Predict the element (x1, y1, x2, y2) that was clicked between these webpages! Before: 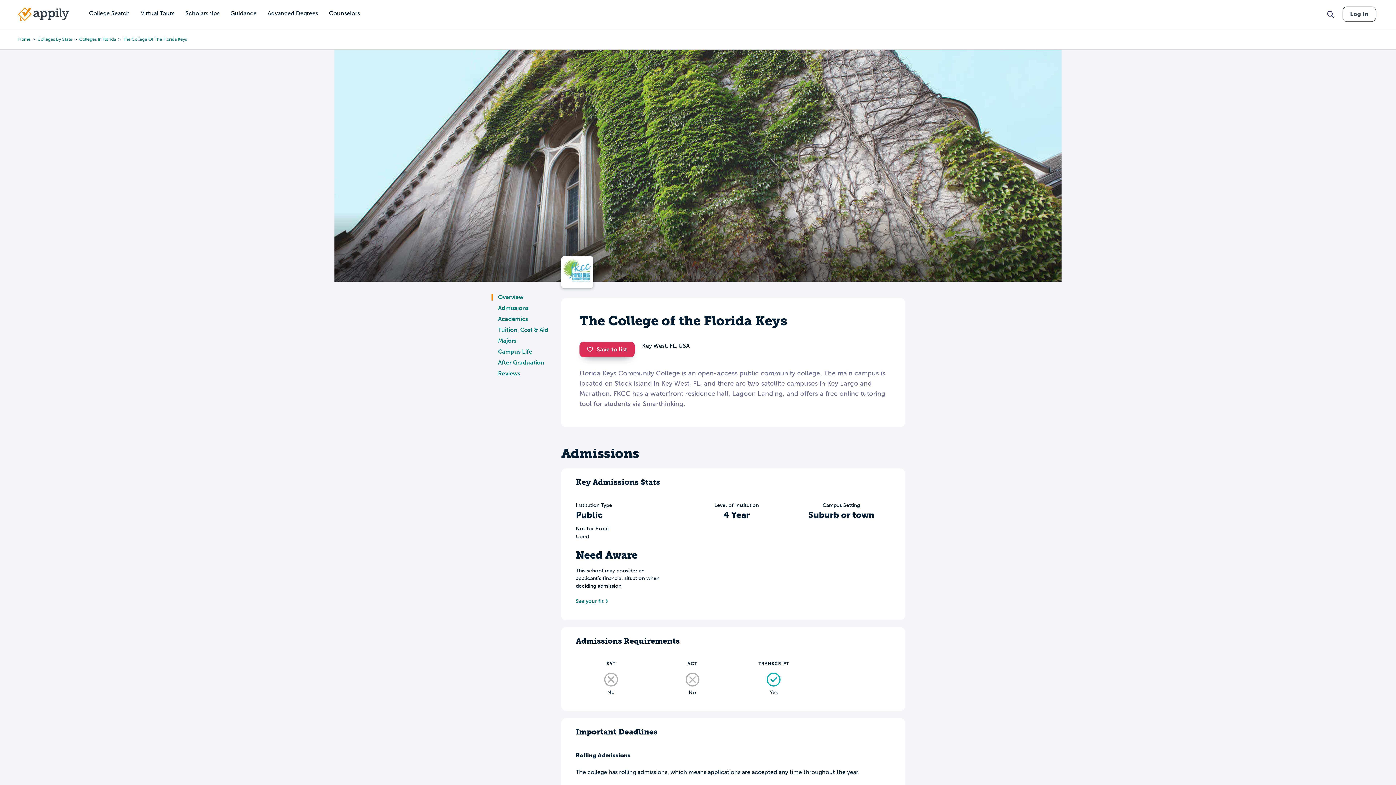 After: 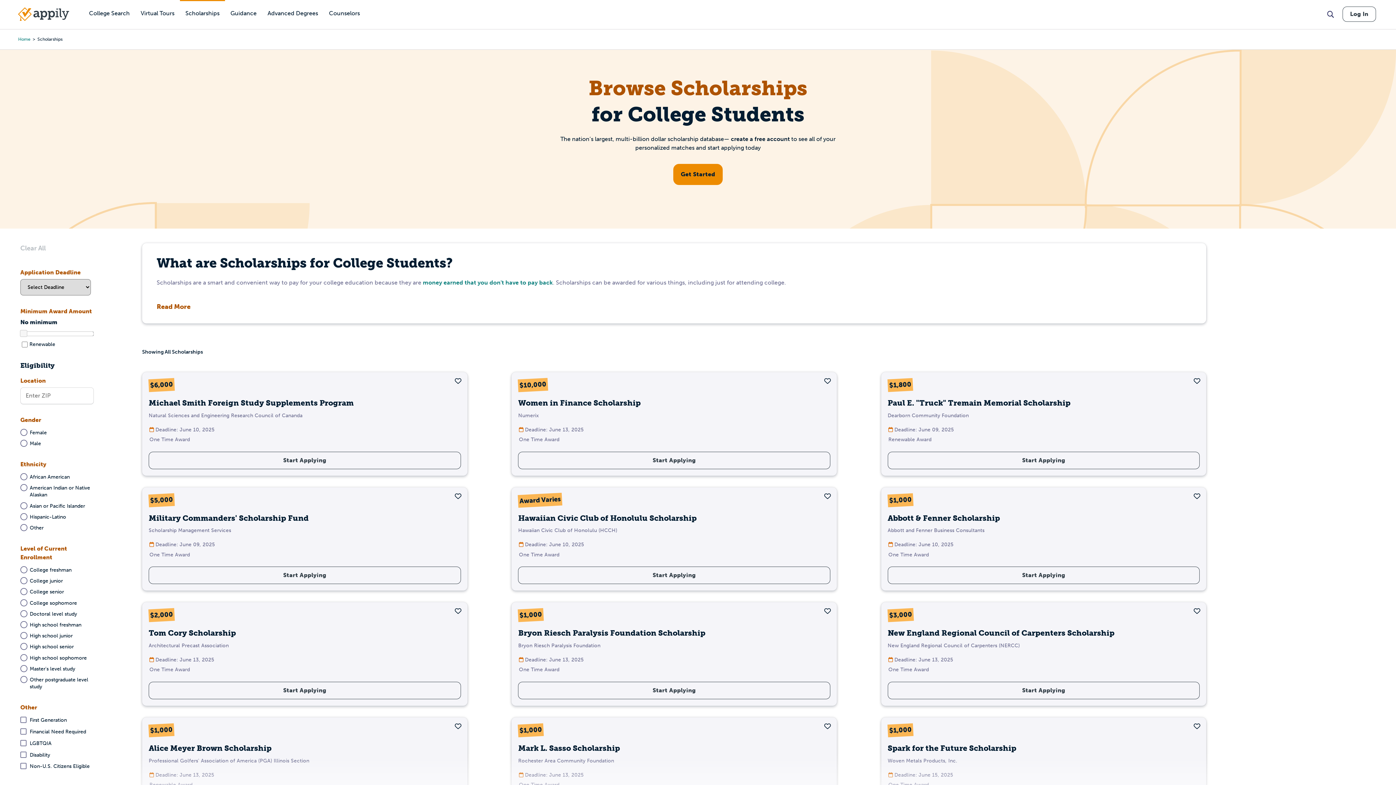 Action: bbox: (180, 0, 225, 27) label: Scholarships